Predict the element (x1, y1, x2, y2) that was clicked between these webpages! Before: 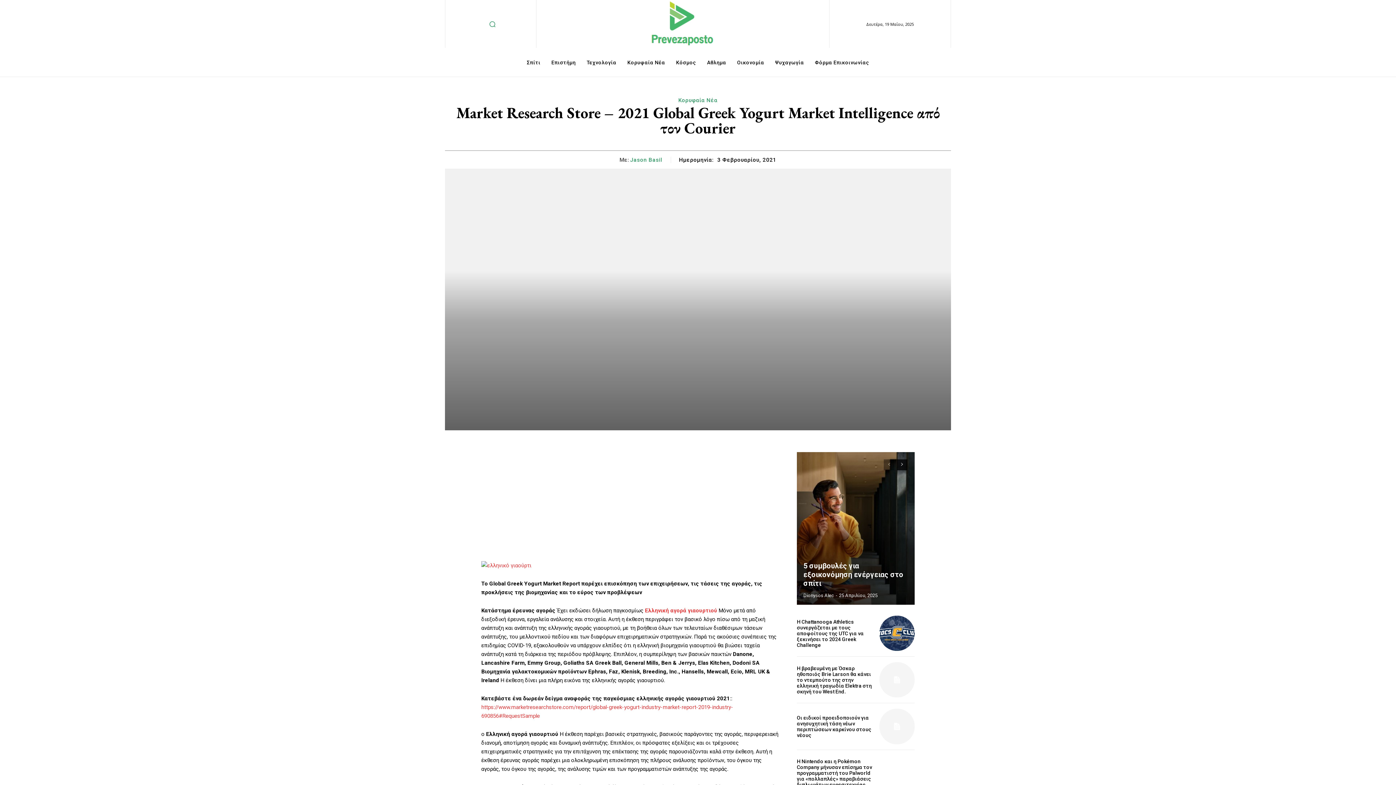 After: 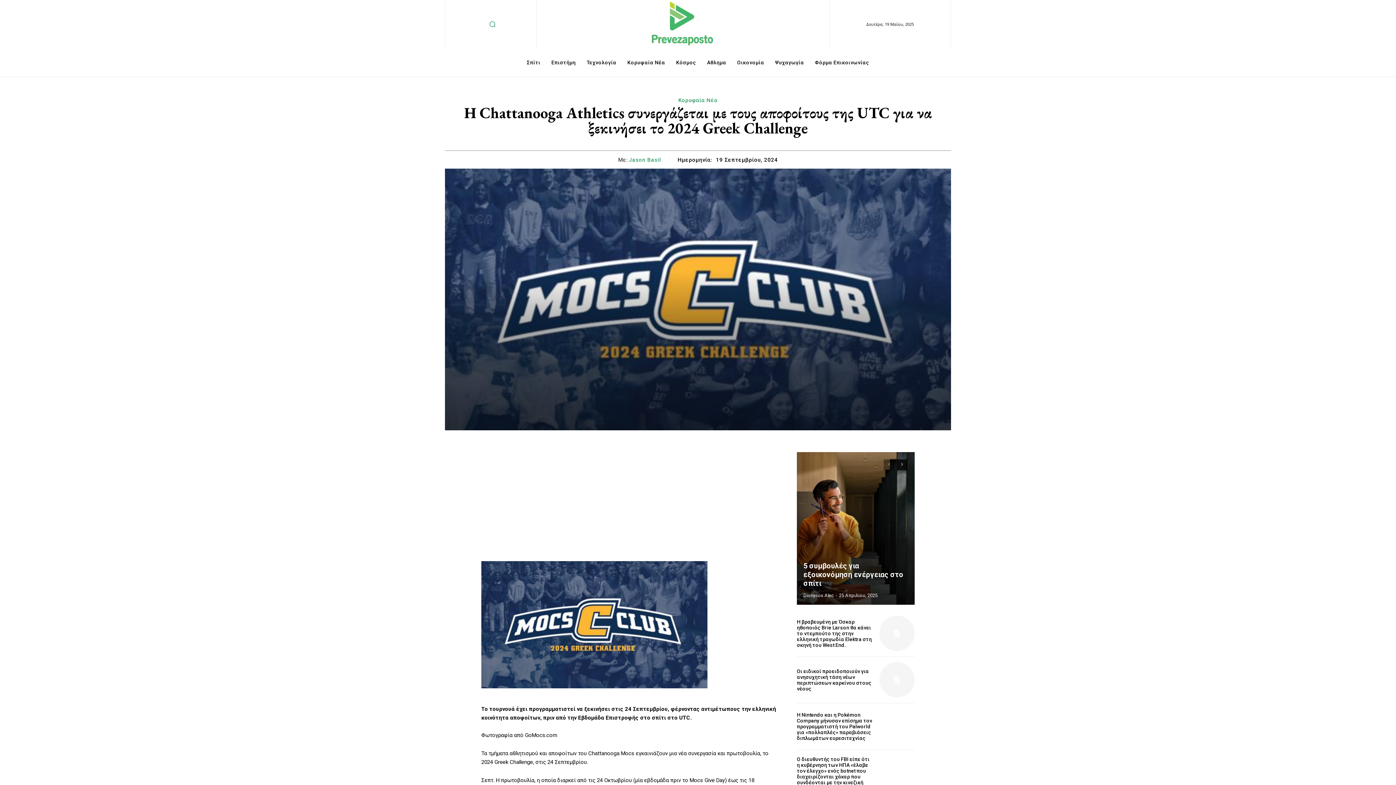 Action: bbox: (879, 616, 914, 651)